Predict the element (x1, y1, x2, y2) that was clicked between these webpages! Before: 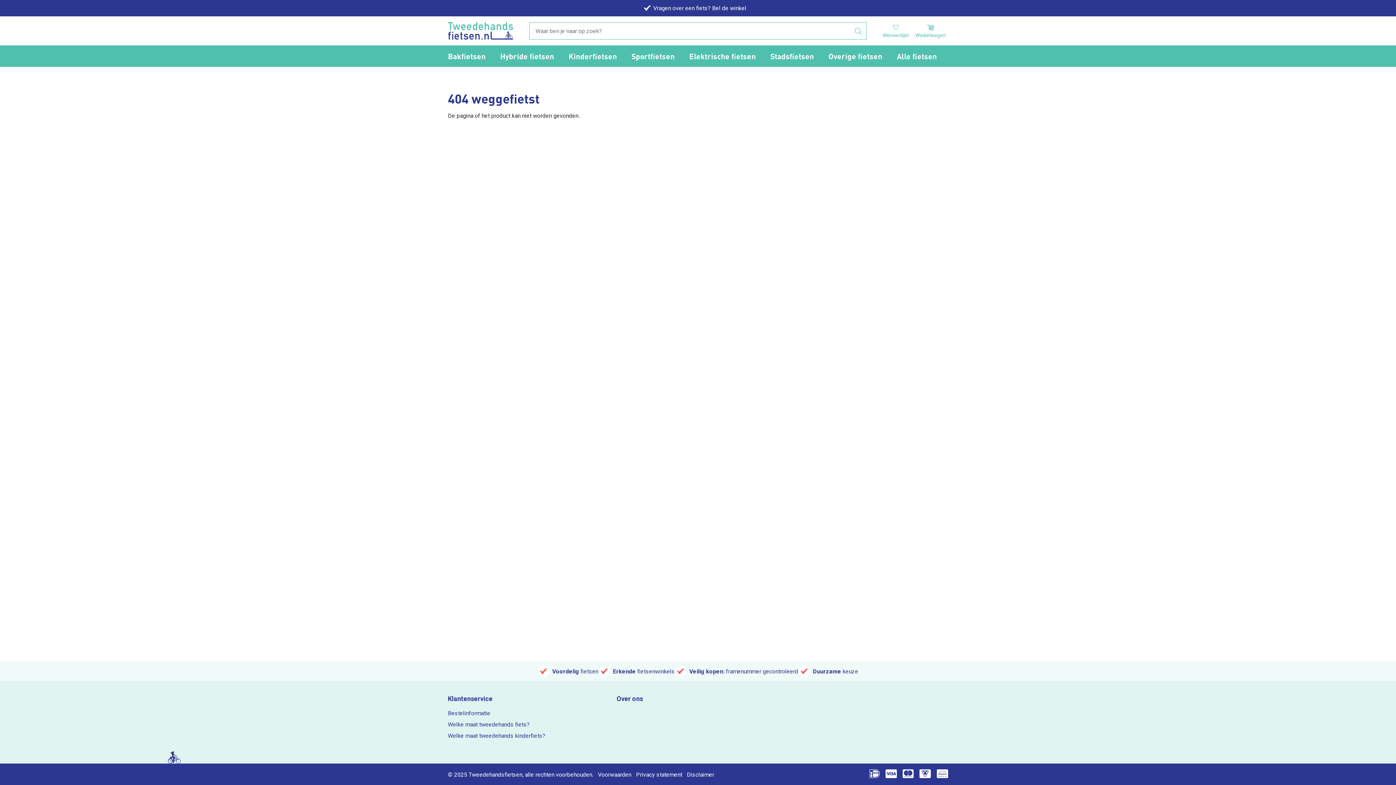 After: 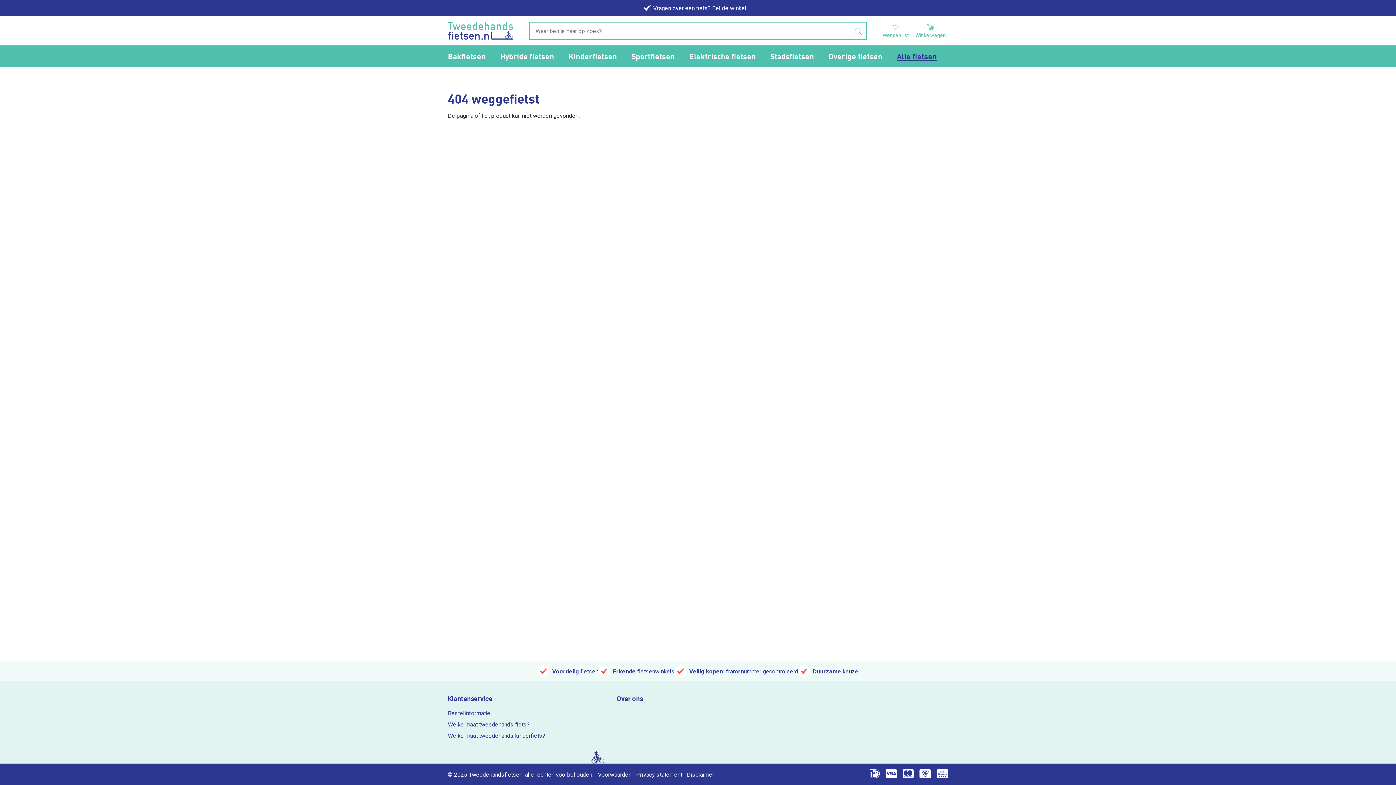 Action: label: Alle fietsen bbox: (889, 45, 944, 66)